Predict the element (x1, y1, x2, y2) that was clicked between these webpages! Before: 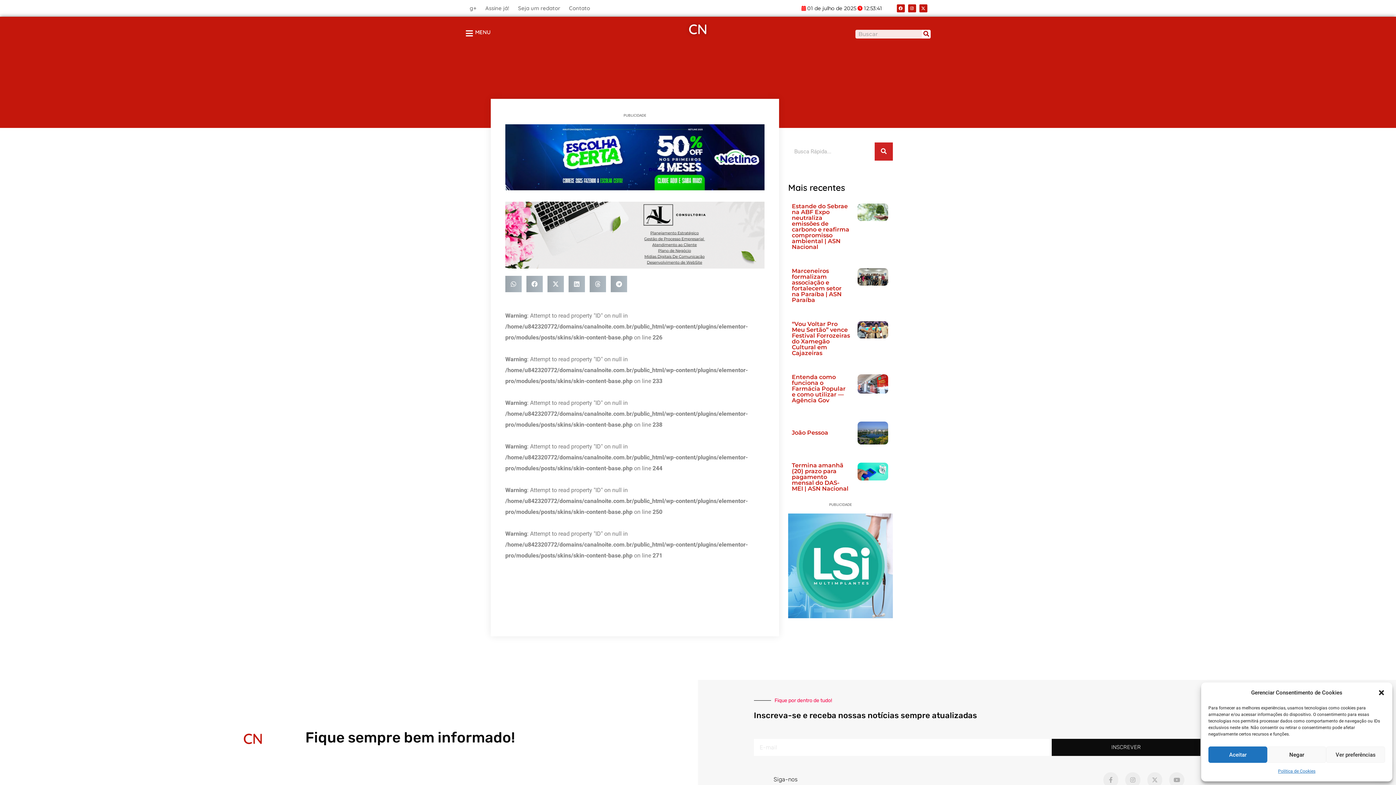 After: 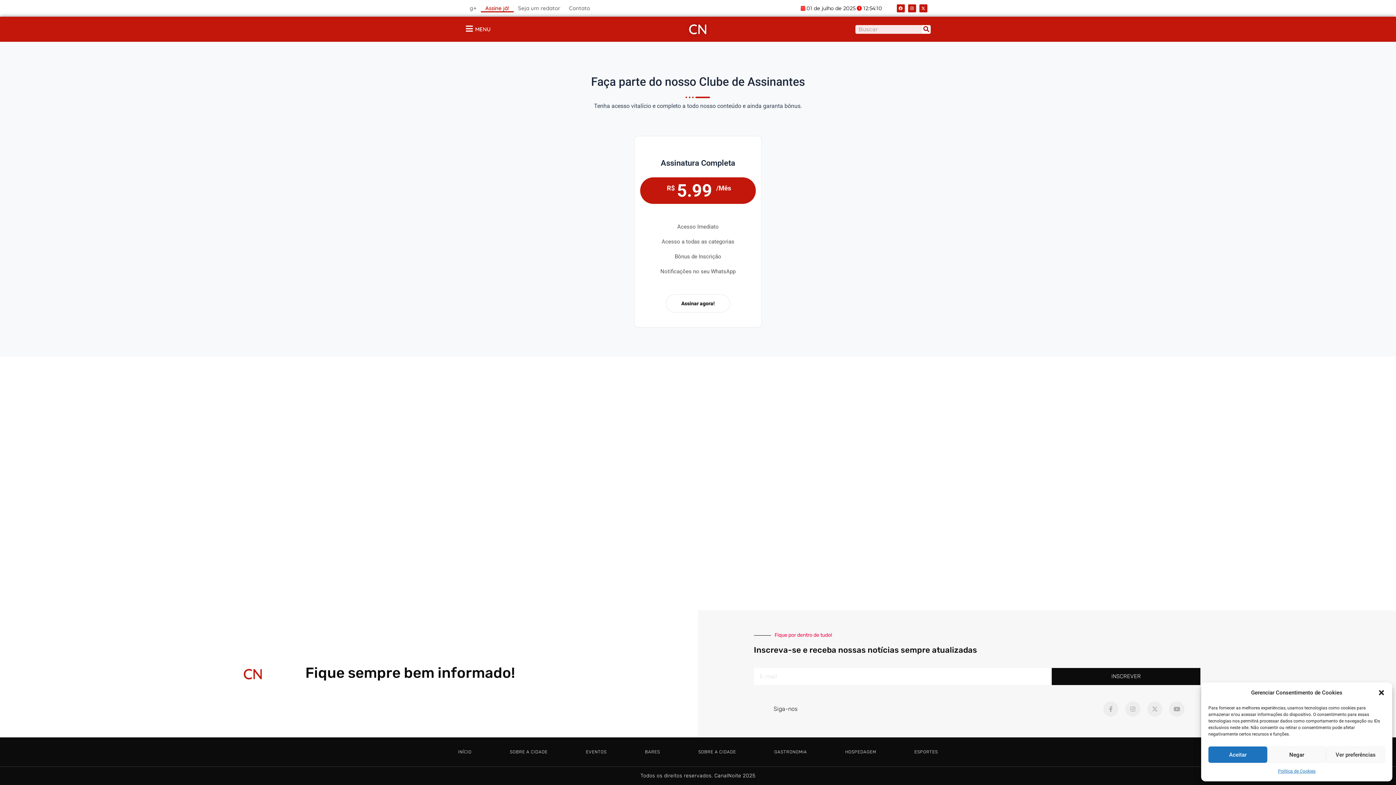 Action: bbox: (481, 4, 513, 12) label: Assine já!